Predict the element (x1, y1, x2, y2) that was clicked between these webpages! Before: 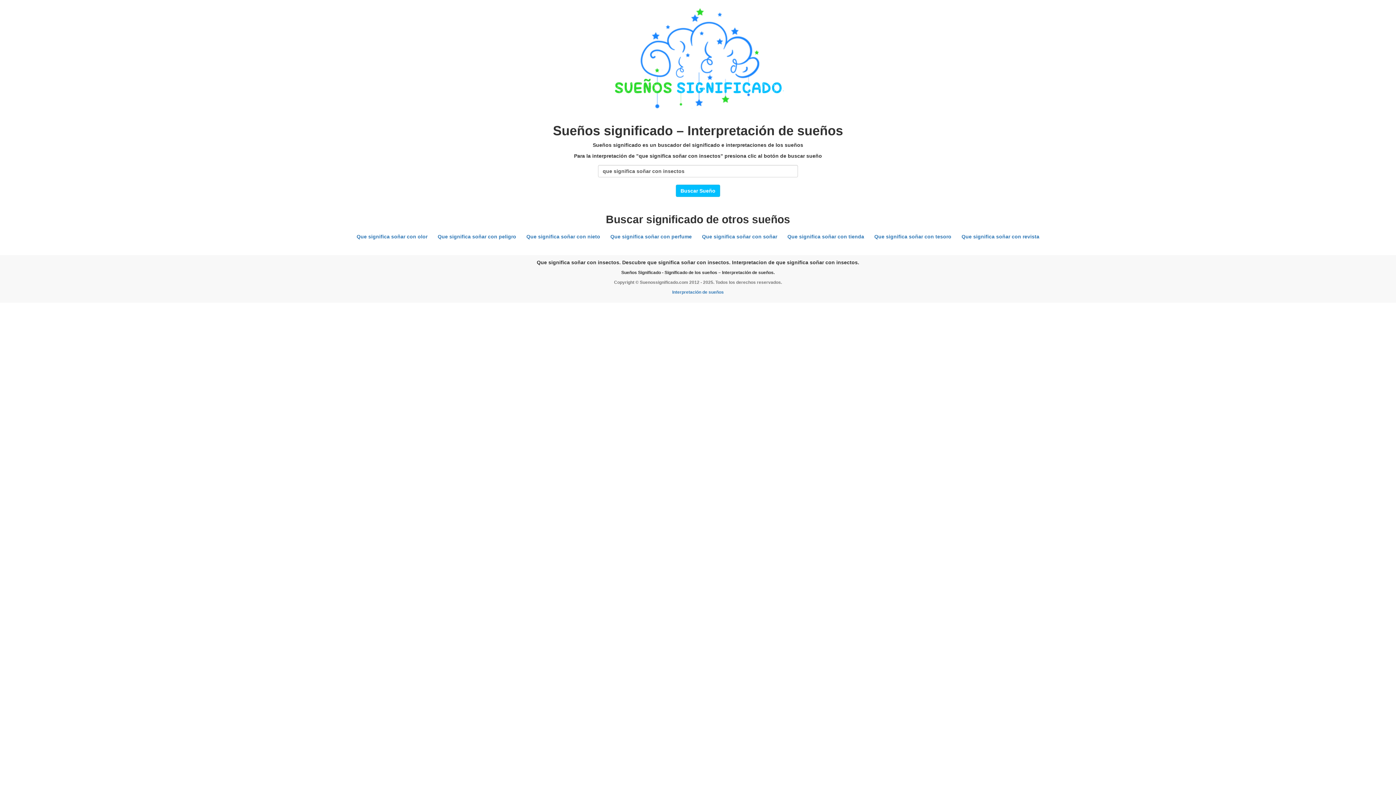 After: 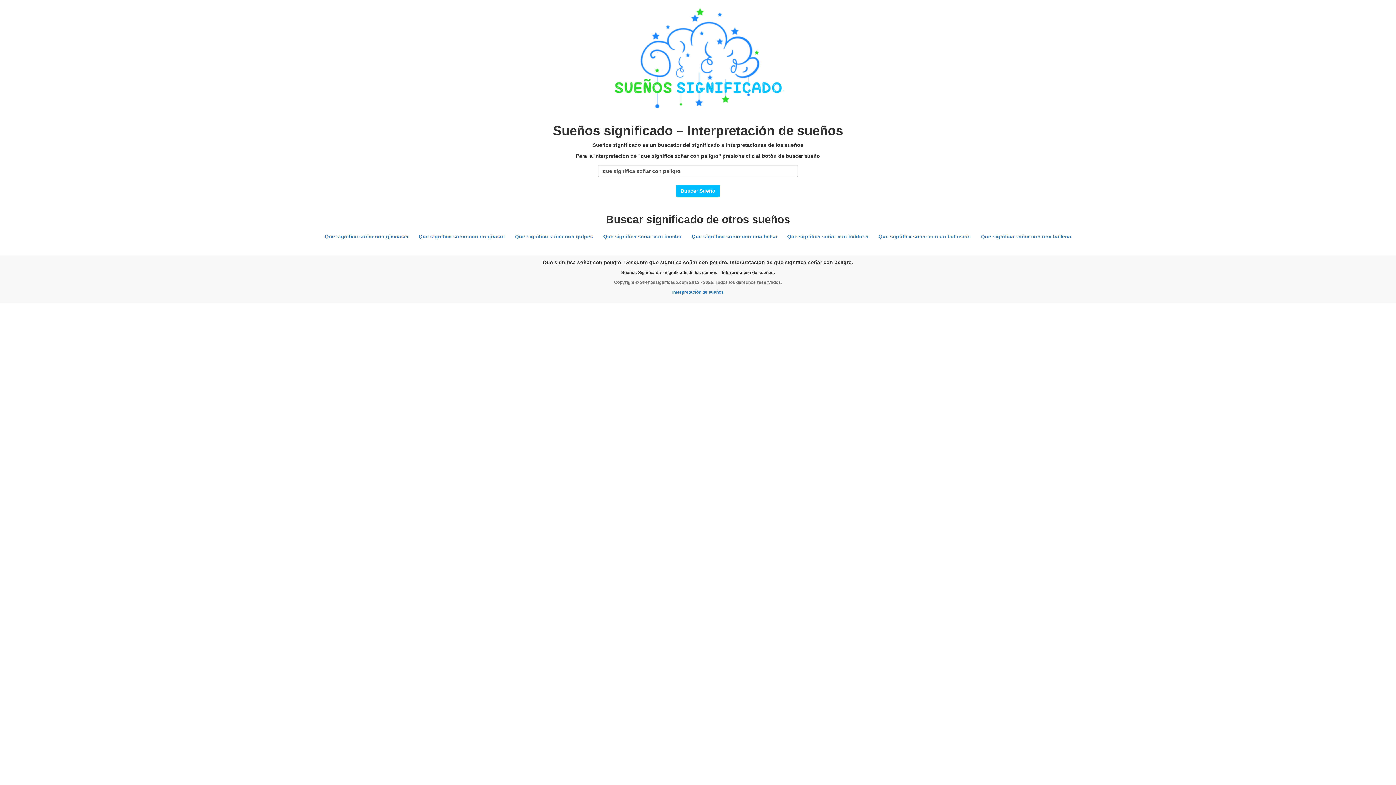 Action: label: Que significa soñar con peligro bbox: (434, 231, 520, 242)